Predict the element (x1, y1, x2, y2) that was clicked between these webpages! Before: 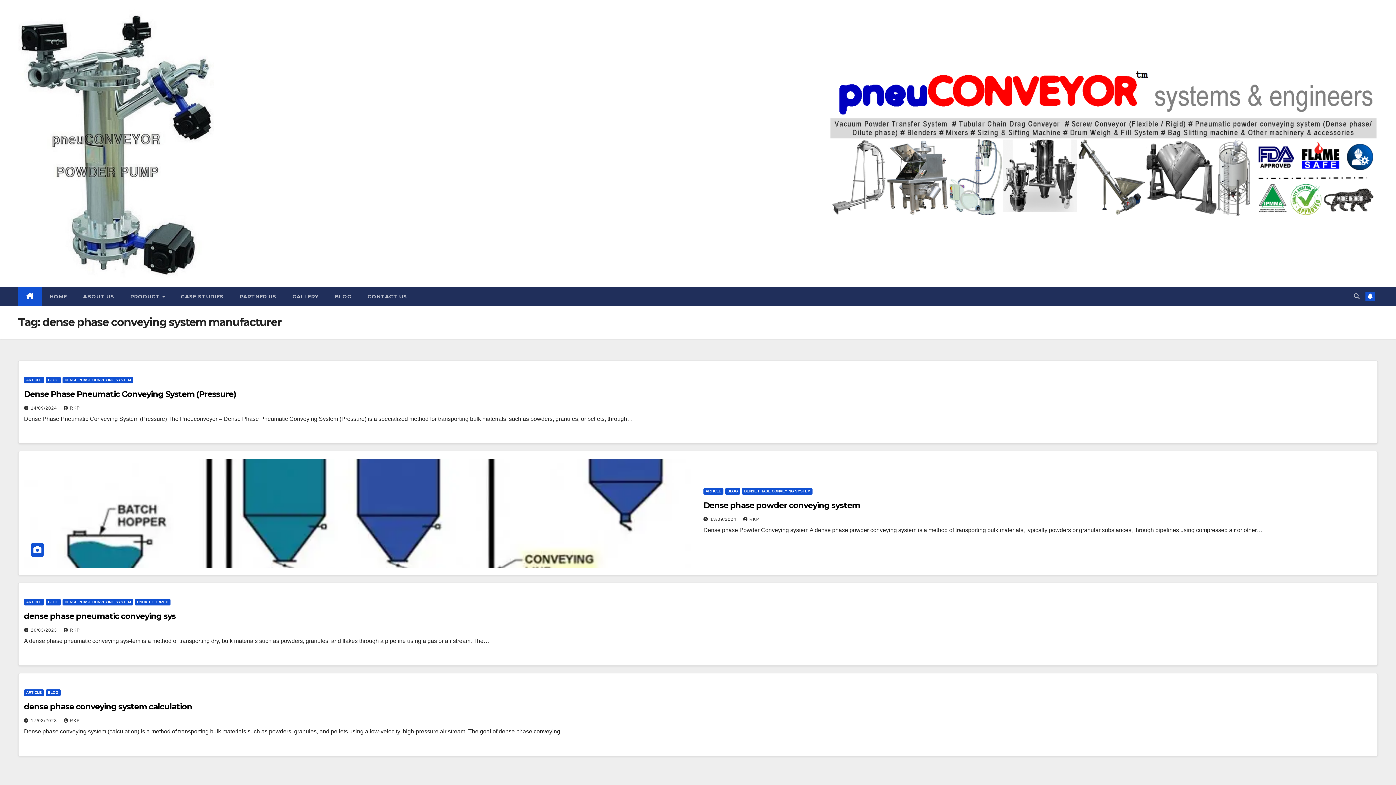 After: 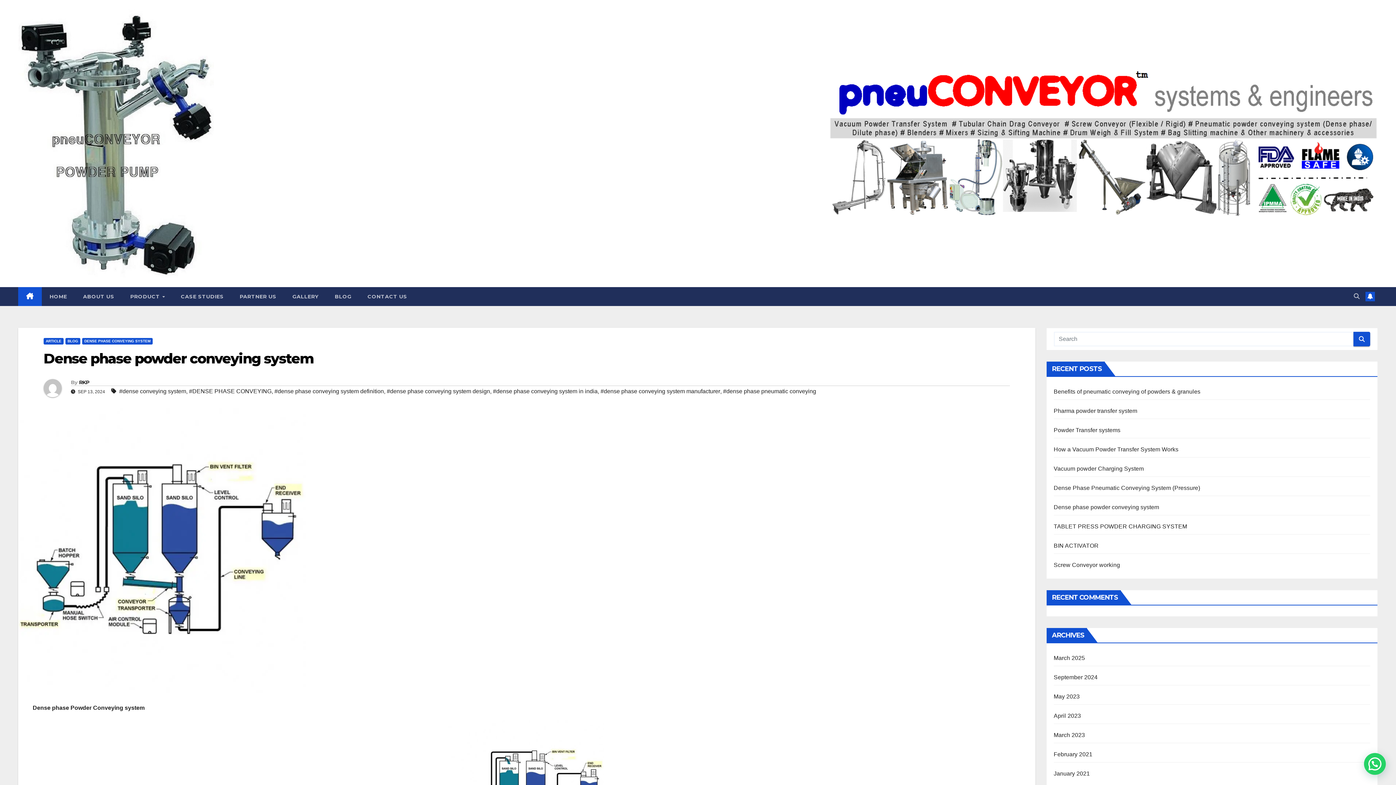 Action: bbox: (24, 458, 696, 568)